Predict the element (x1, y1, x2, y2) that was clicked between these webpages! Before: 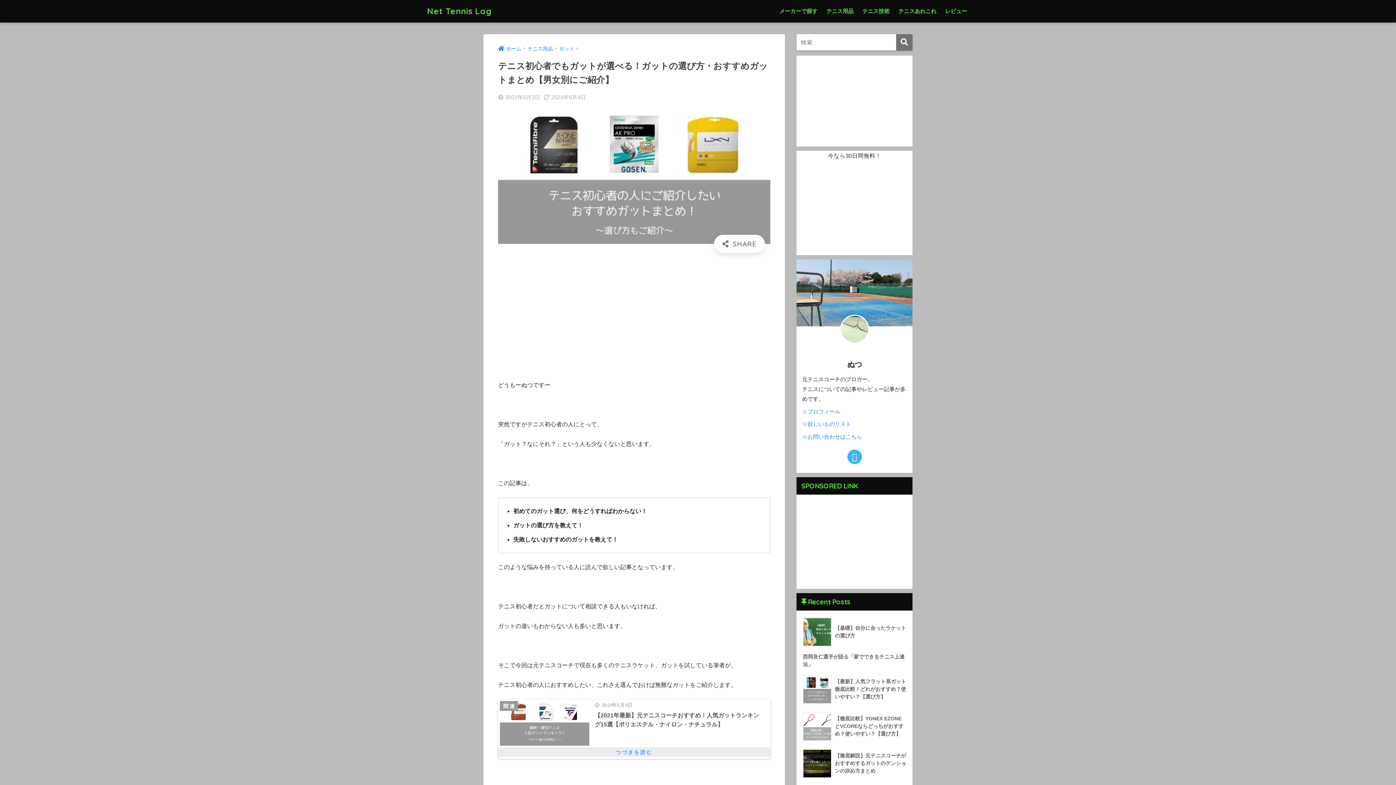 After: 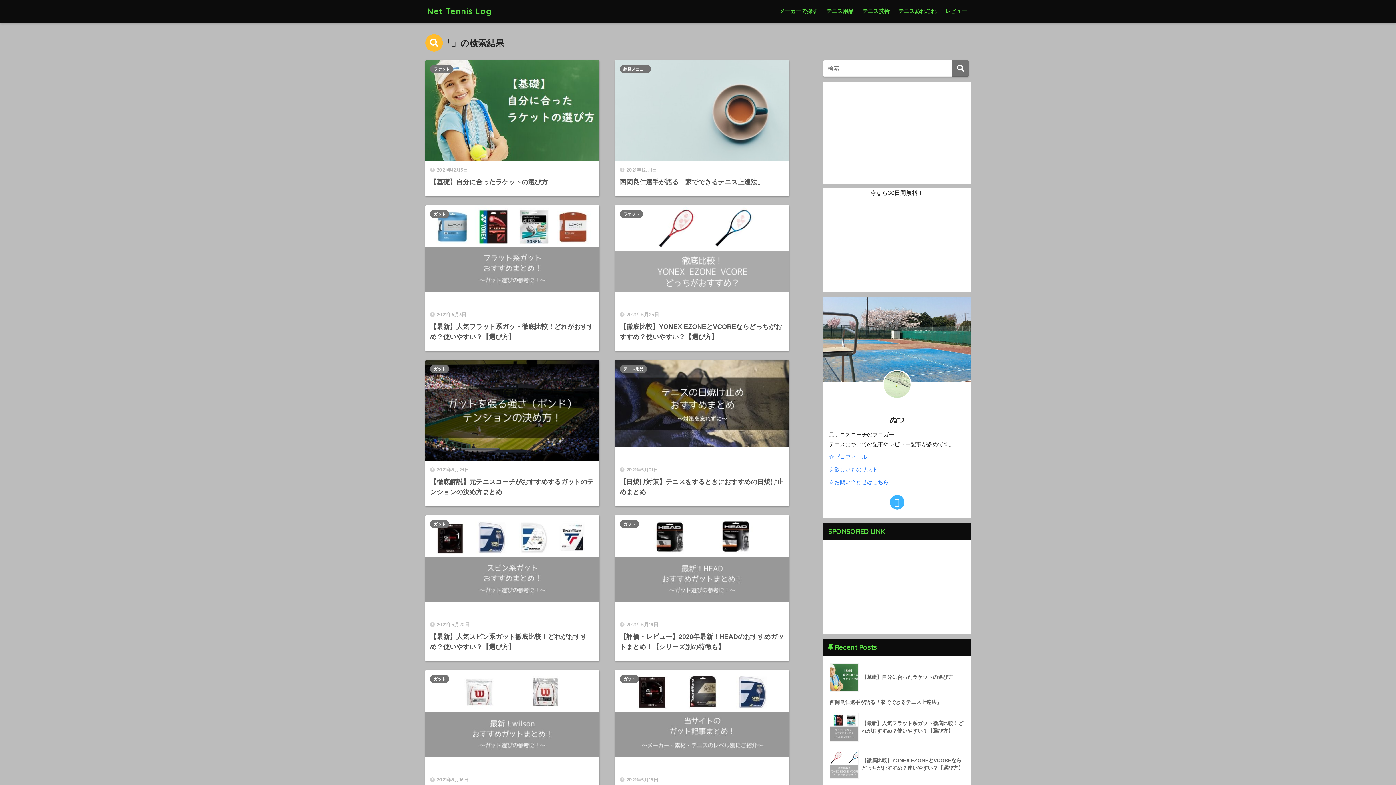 Action: bbox: (896, 34, 912, 50)